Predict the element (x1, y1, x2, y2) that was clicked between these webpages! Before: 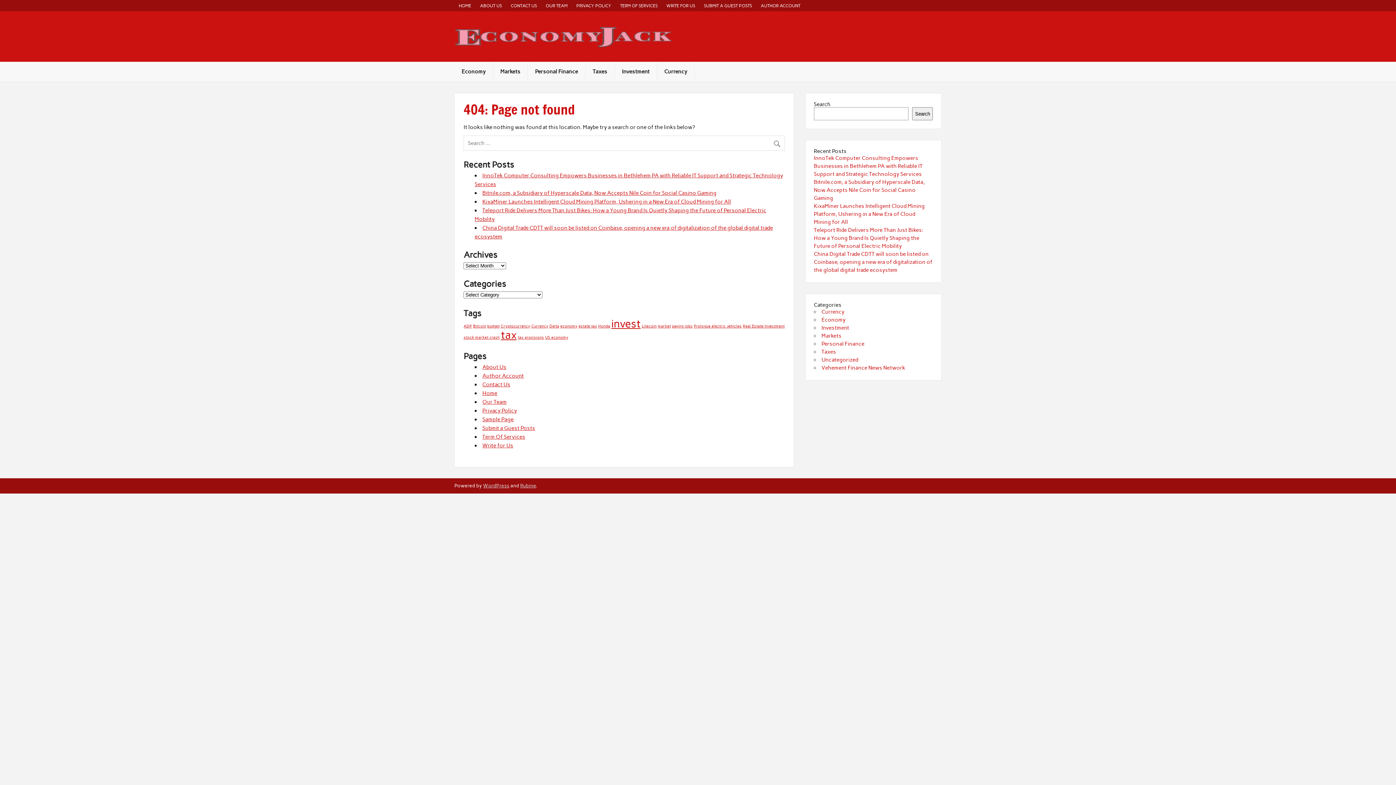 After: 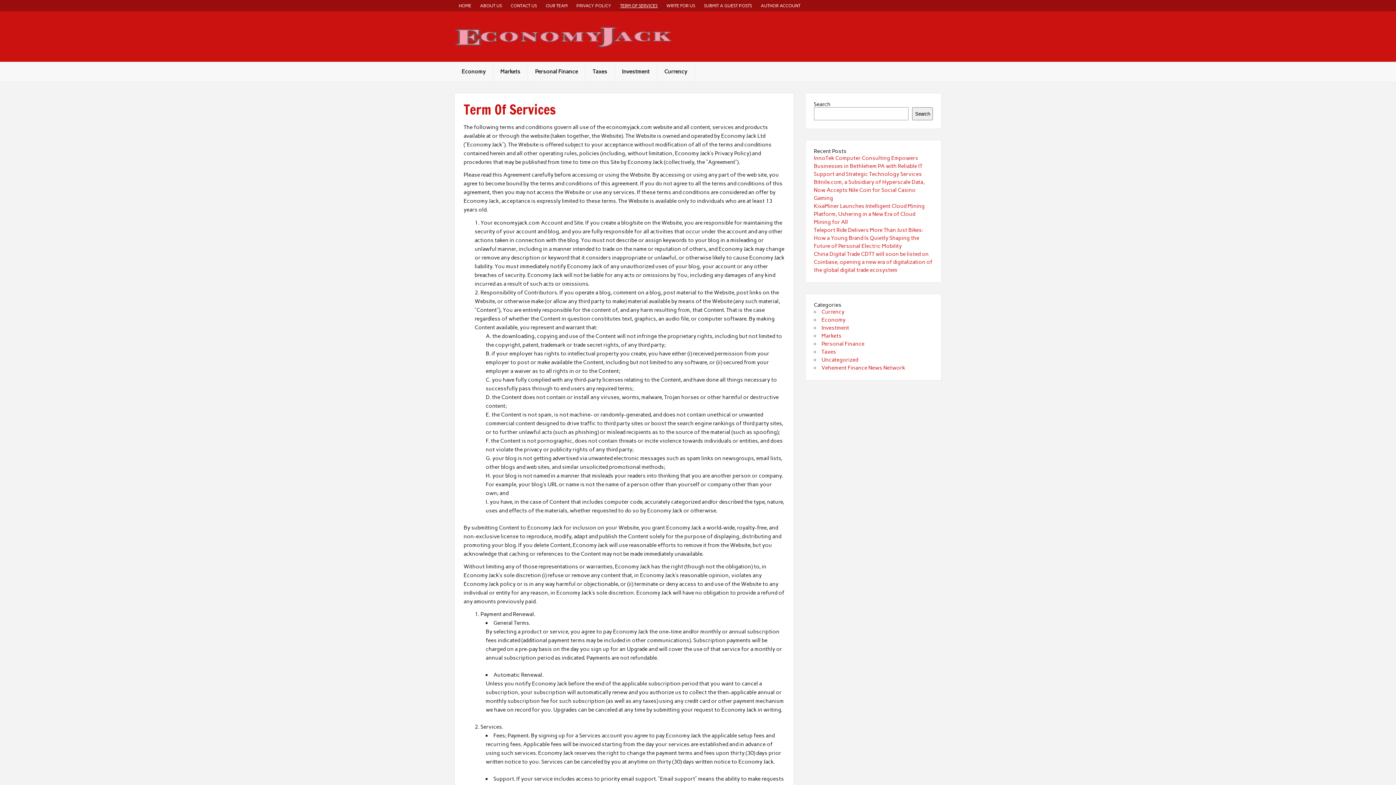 Action: bbox: (482, 433, 525, 440) label: Term Of Services